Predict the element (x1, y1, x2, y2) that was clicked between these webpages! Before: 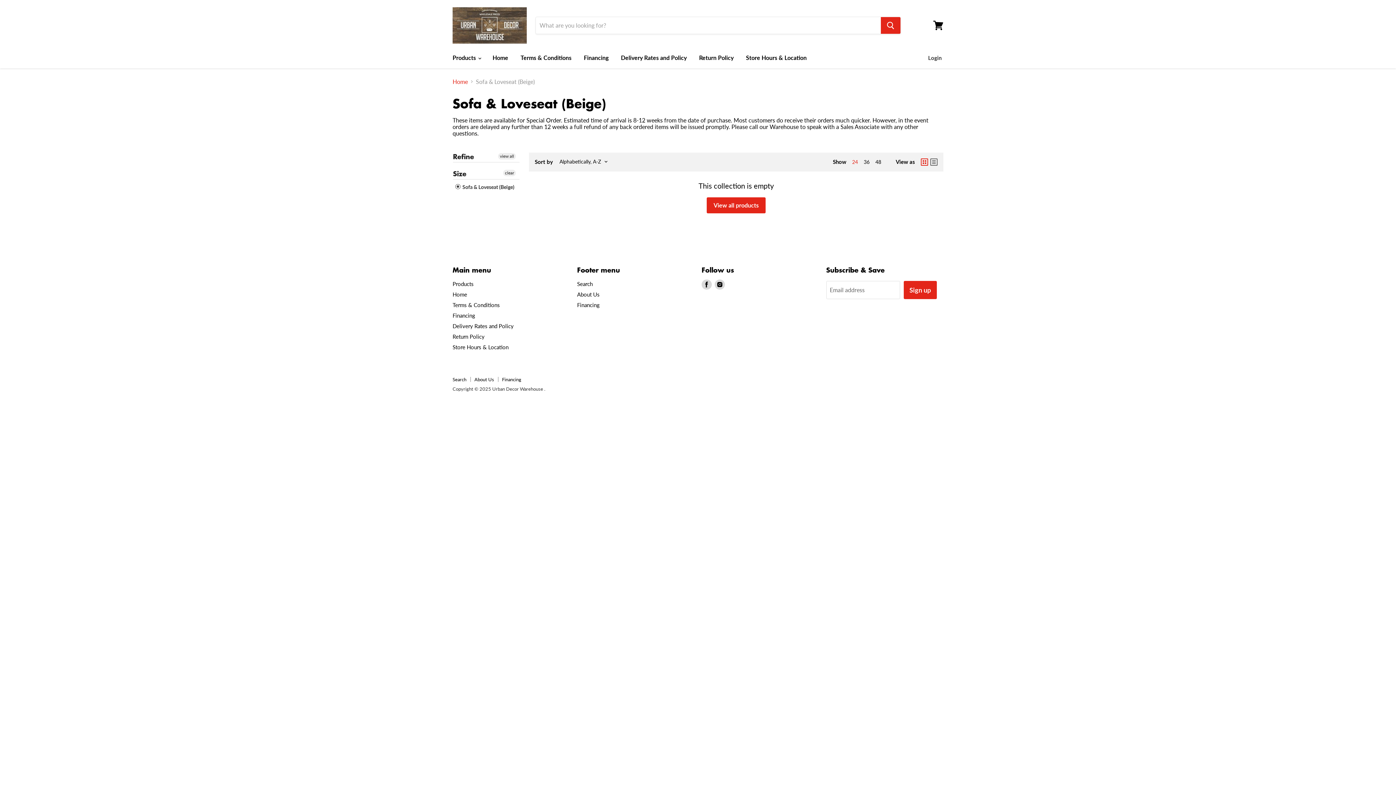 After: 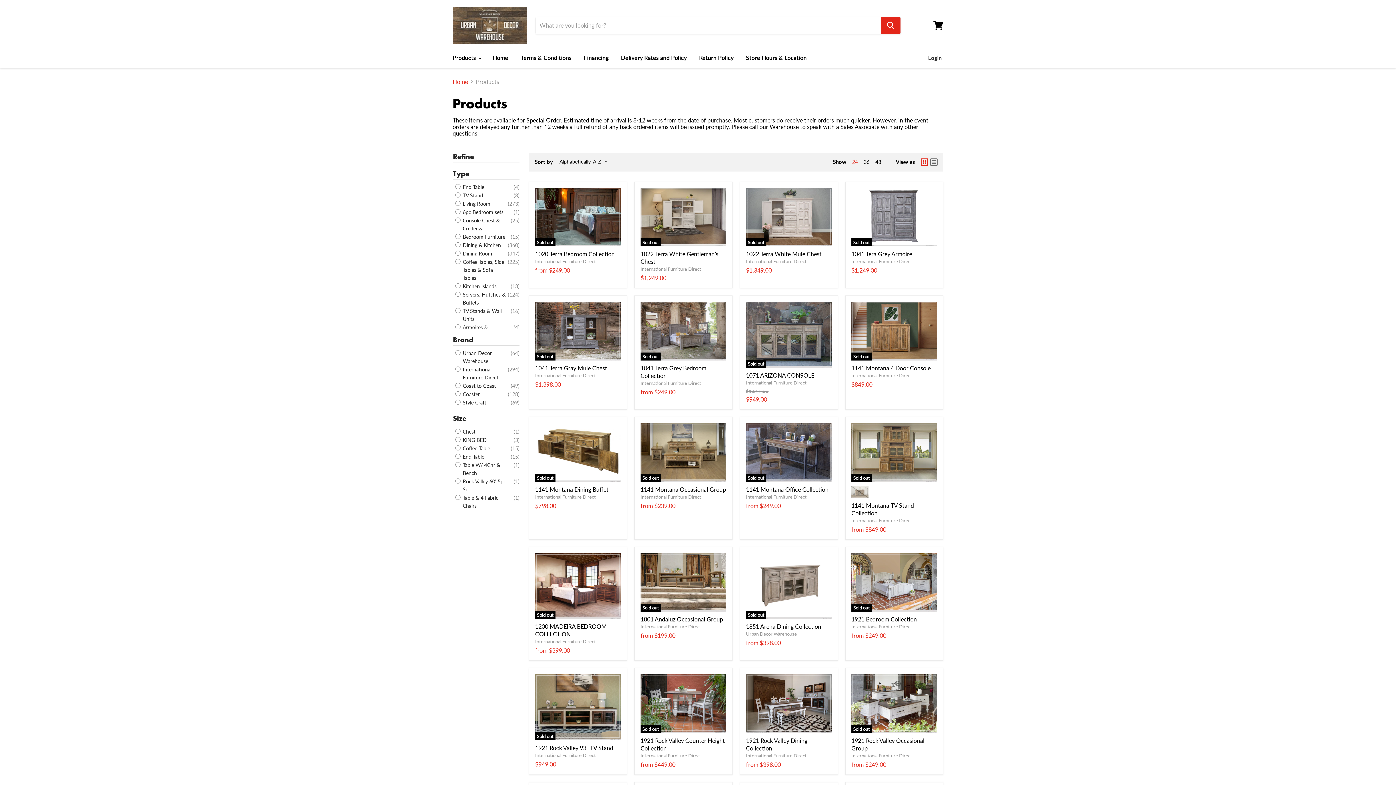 Action: label: view all bbox: (498, 153, 516, 159)